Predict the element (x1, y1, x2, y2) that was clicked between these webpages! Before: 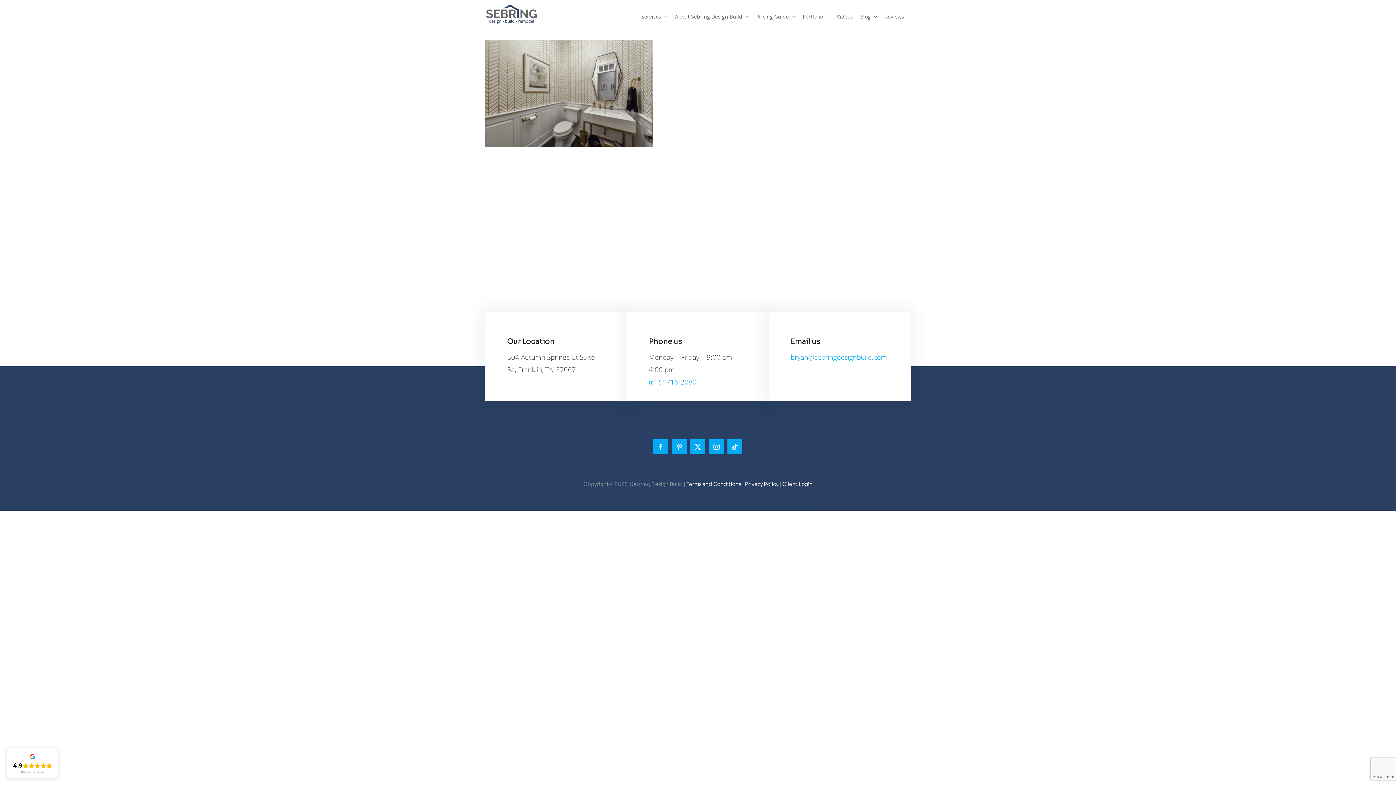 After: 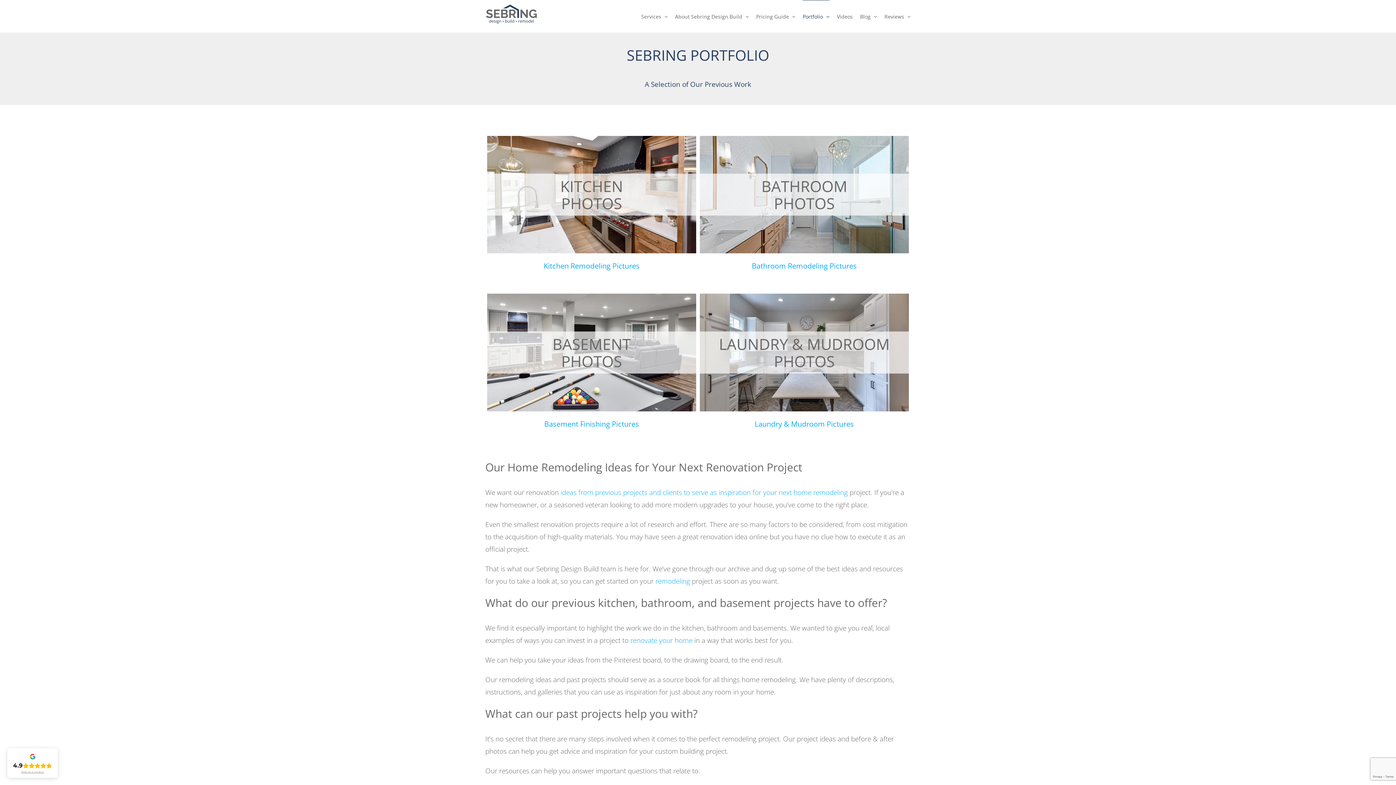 Action: label: Portfolio bbox: (802, 0, 829, 32)